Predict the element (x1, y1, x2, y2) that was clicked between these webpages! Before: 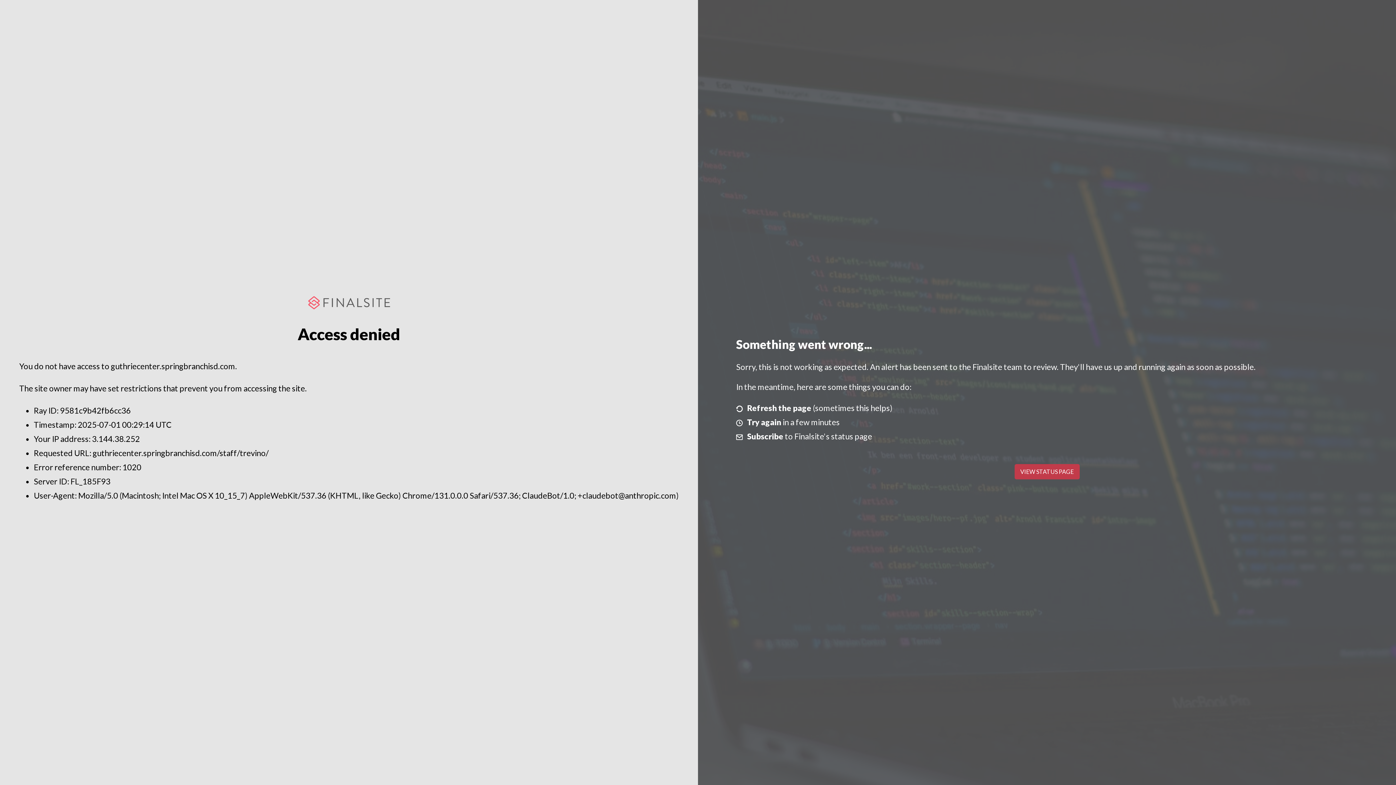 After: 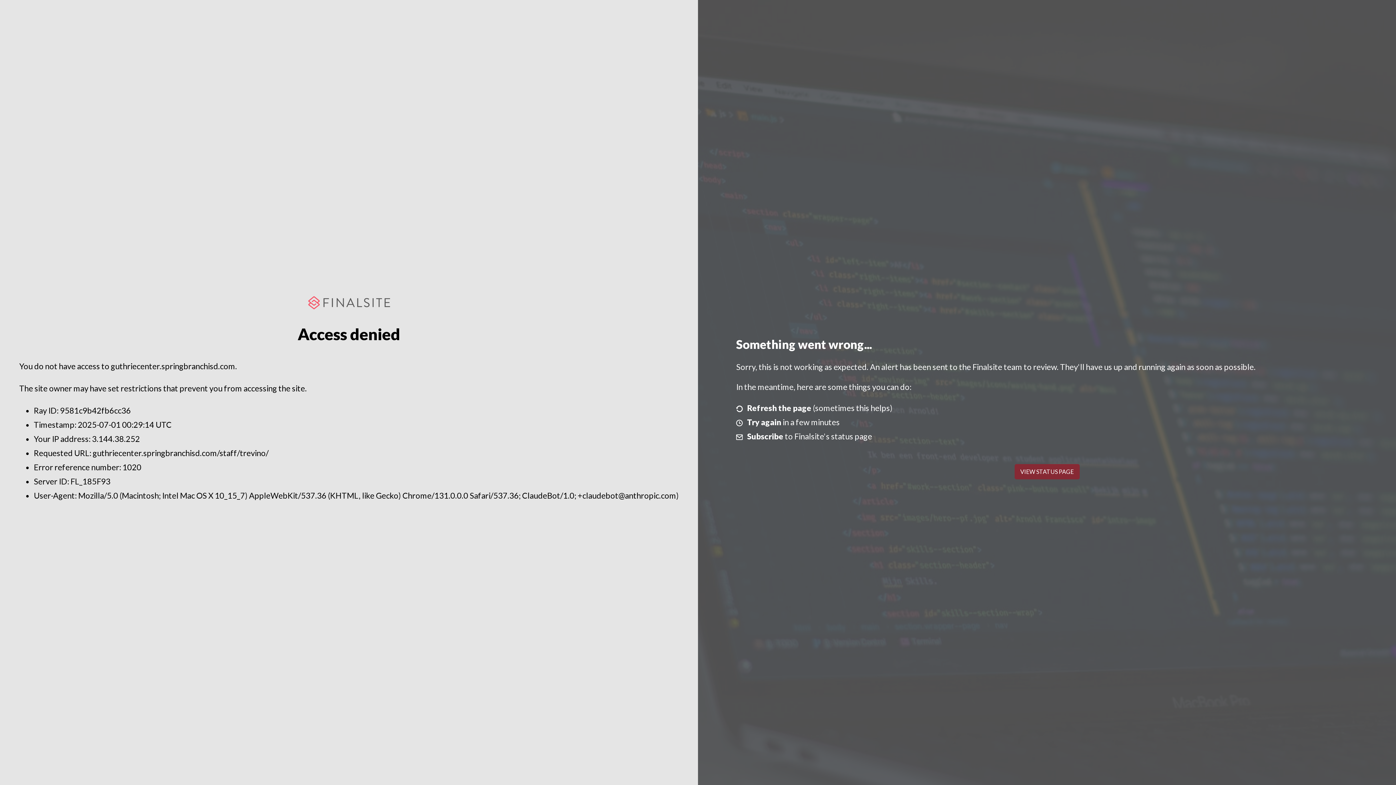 Action: bbox: (1014, 464, 1079, 479) label: VIEW STATUS PAGE